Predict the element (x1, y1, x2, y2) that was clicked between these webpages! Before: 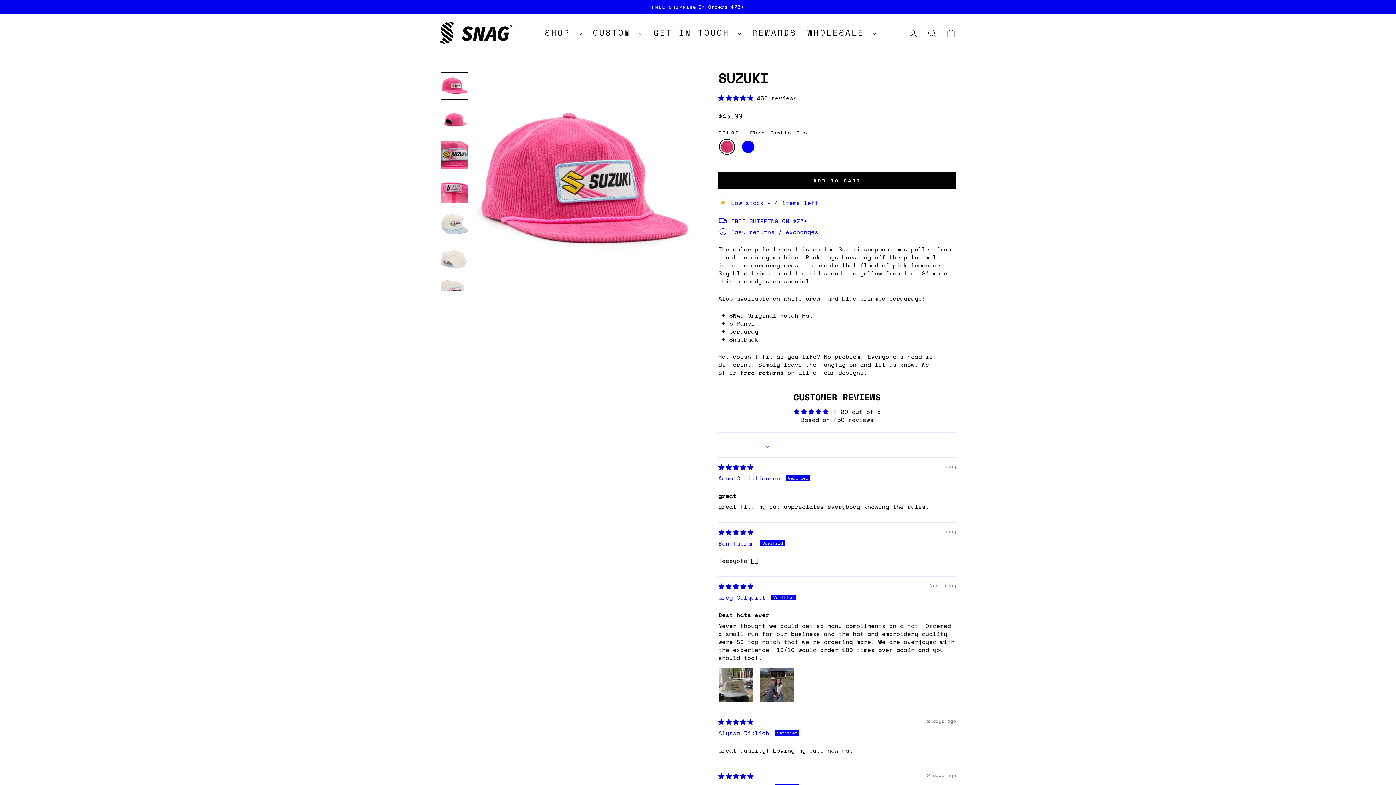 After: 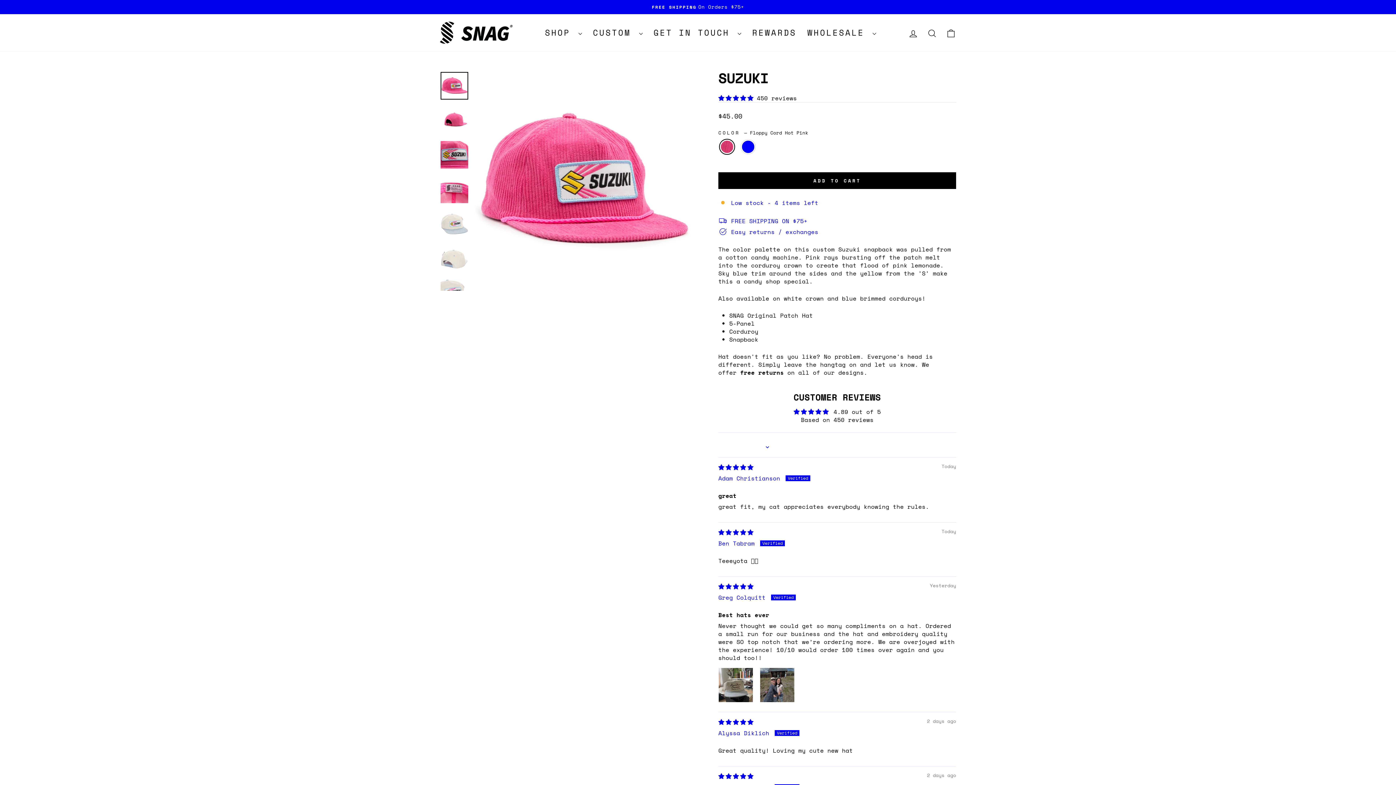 Action: bbox: (718, 93, 757, 102) label: 4.89 stars